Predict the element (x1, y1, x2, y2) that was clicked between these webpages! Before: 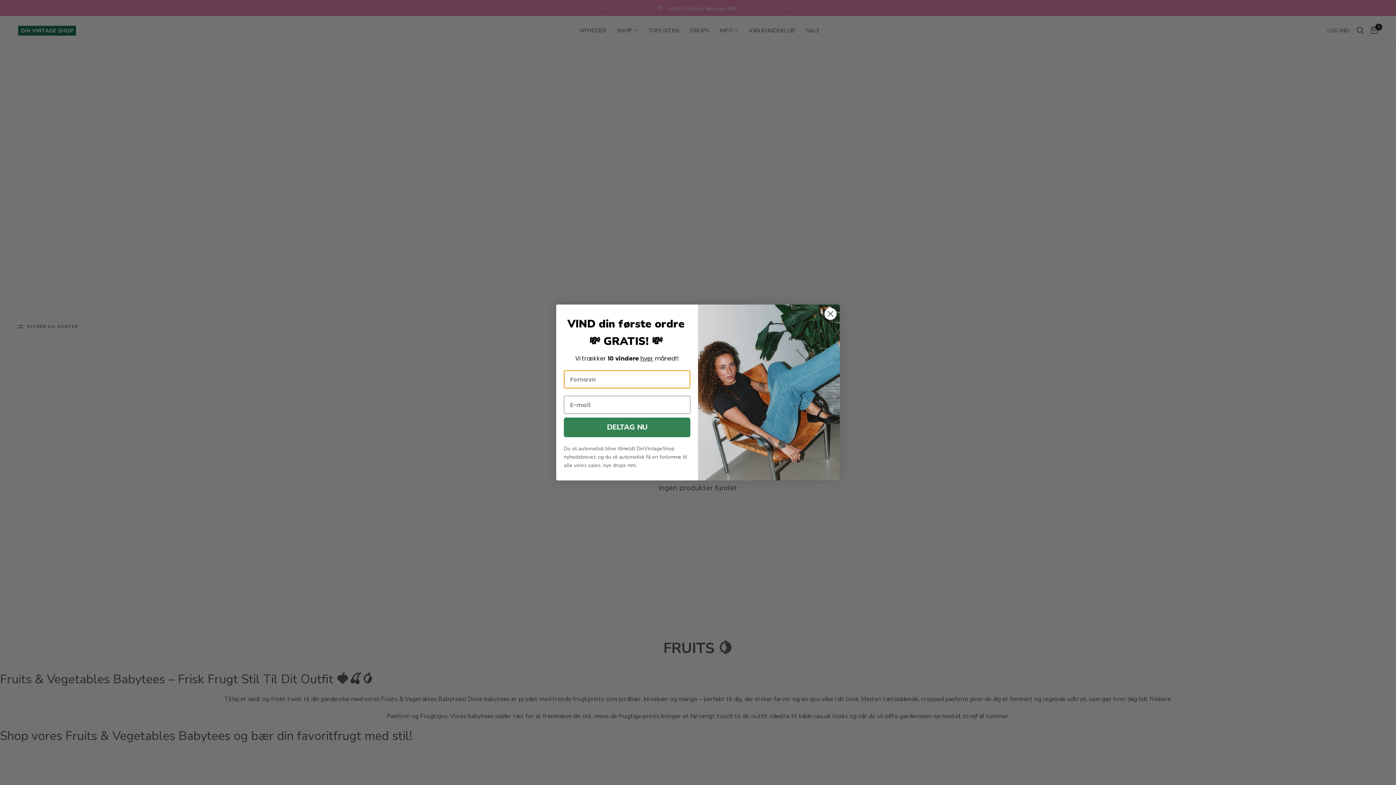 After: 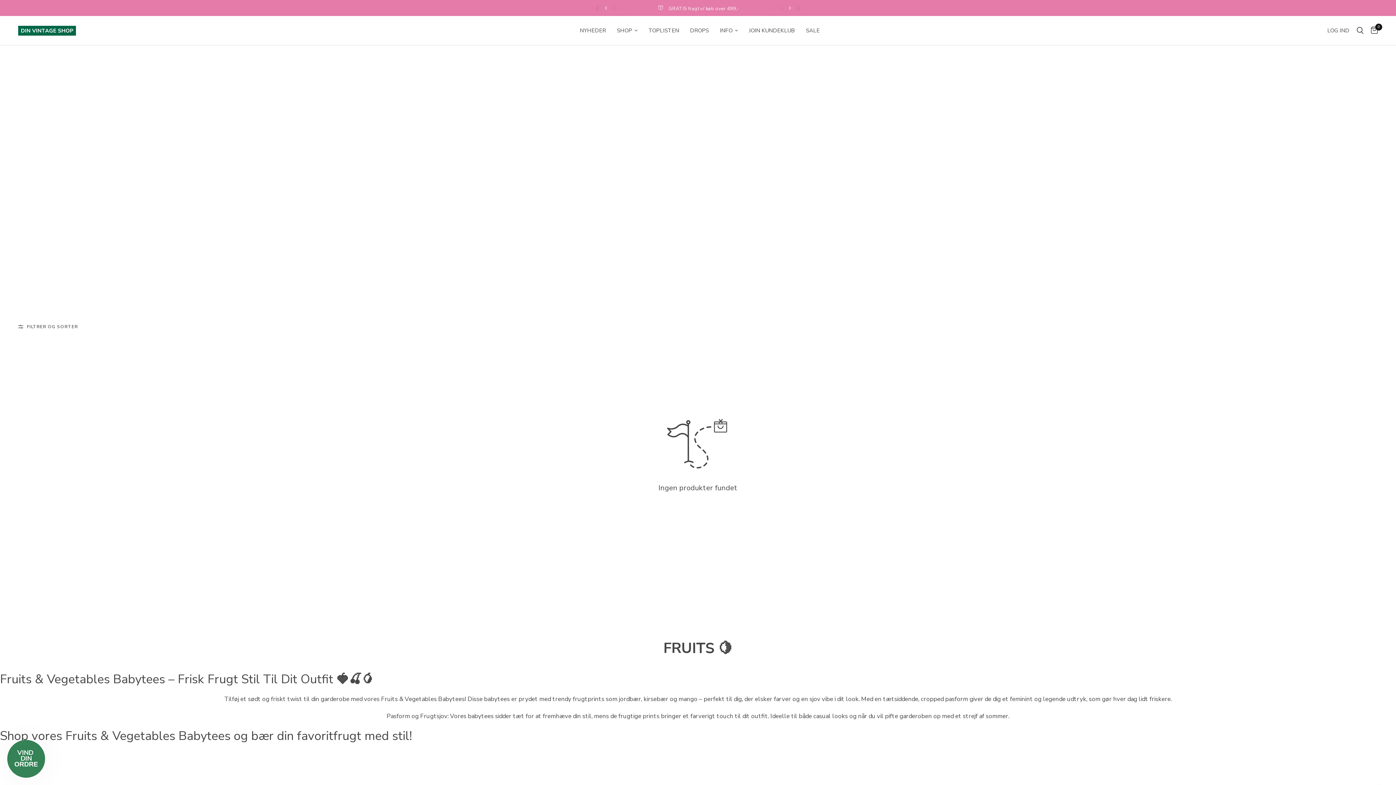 Action: label: Close dialog bbox: (824, 307, 837, 320)